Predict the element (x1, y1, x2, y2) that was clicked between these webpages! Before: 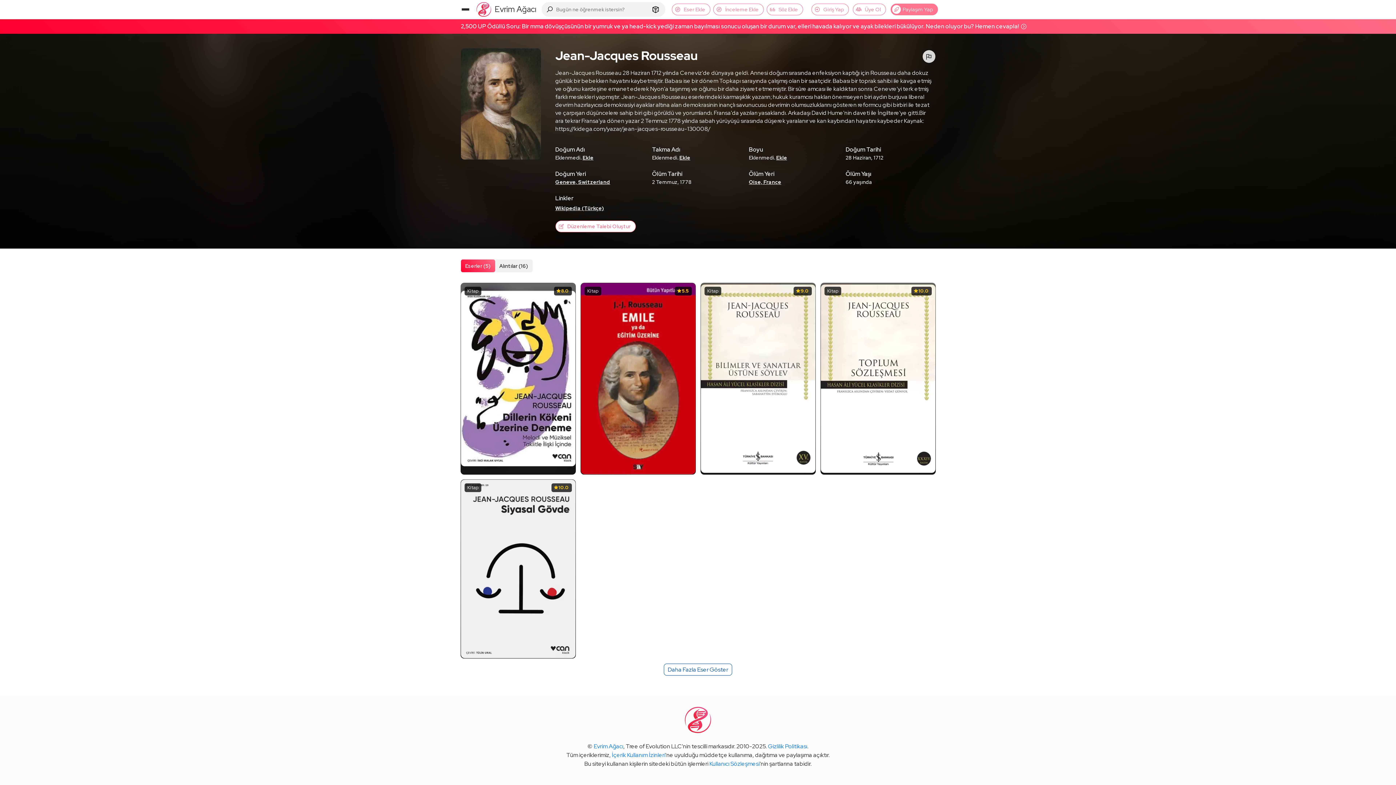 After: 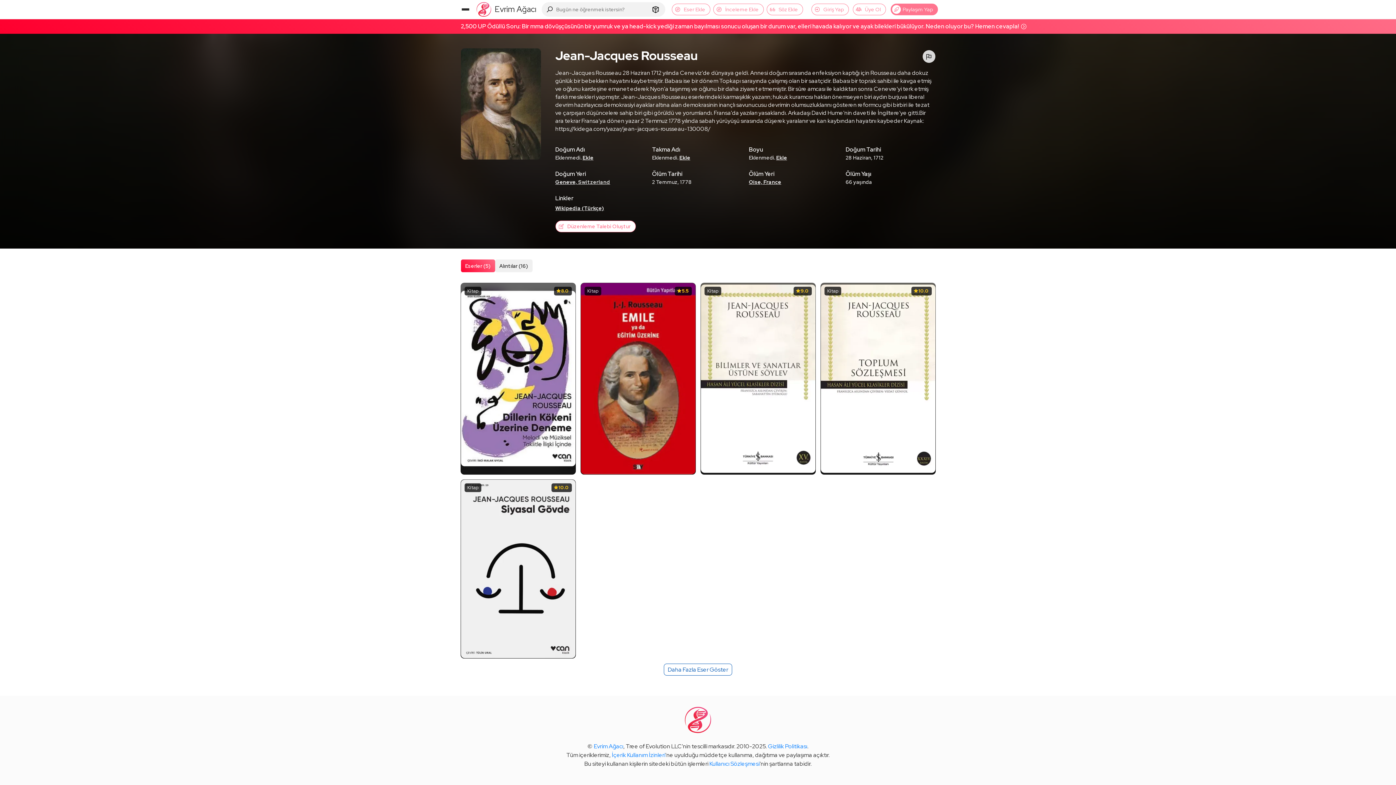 Action: bbox: (578, 178, 610, 185) label: Switzerland